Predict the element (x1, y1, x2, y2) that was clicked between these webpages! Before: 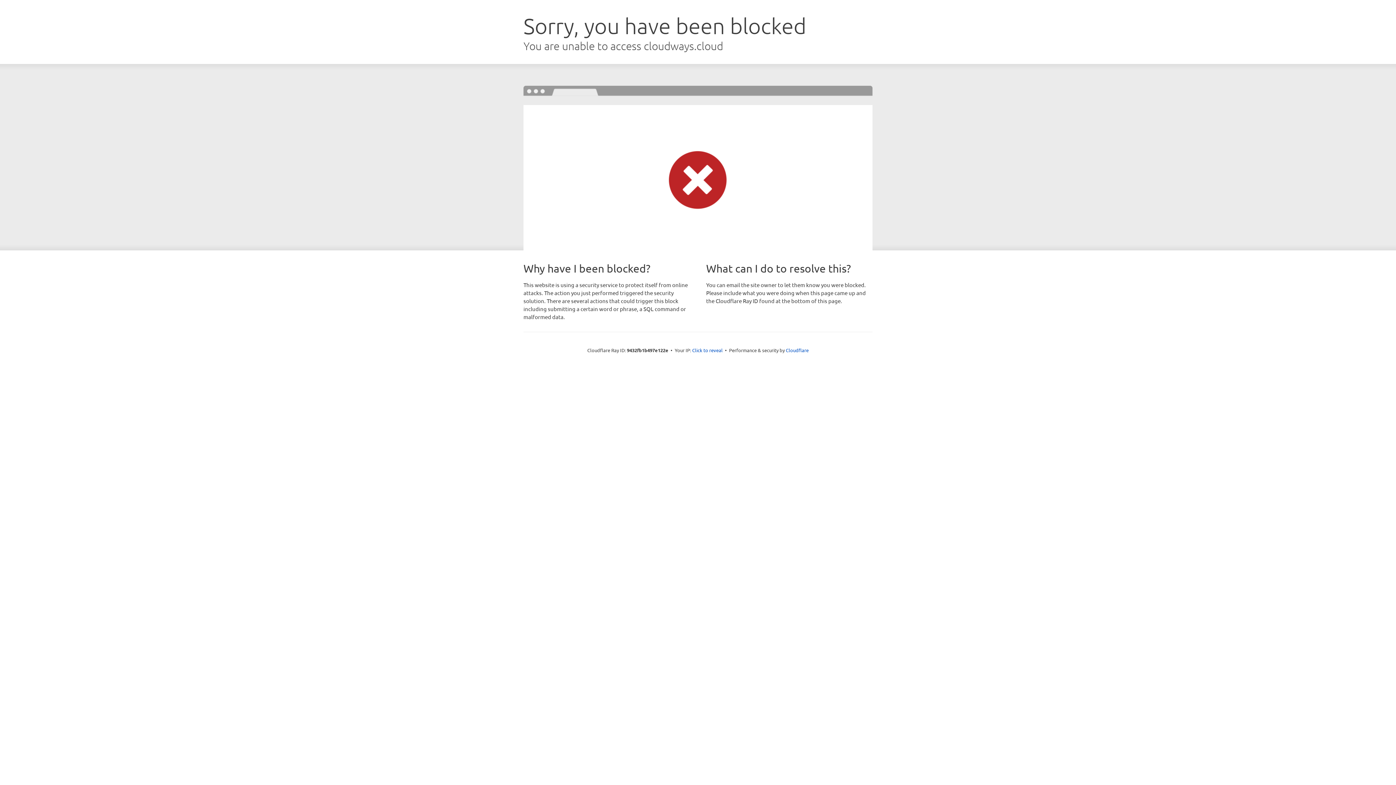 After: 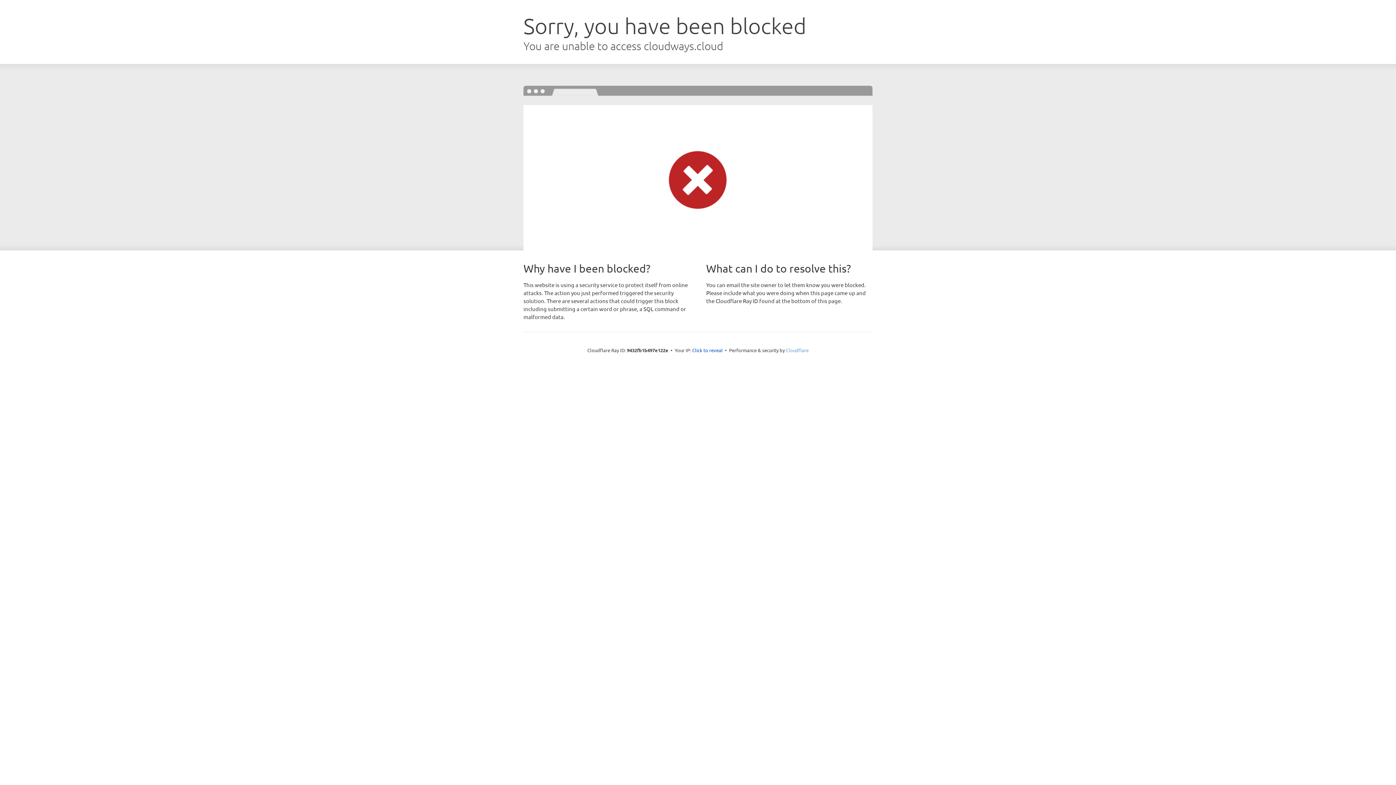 Action: bbox: (786, 347, 808, 353) label: Cloudflare